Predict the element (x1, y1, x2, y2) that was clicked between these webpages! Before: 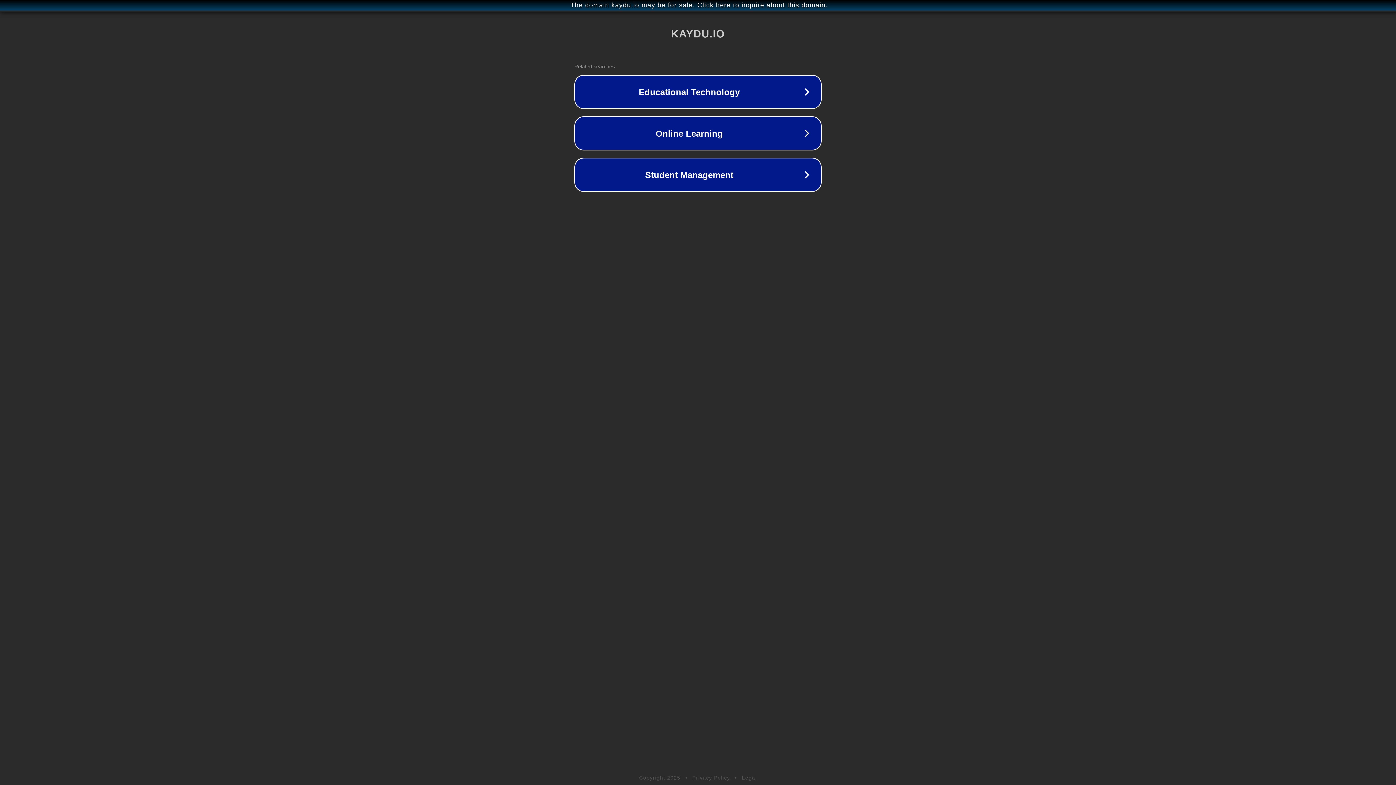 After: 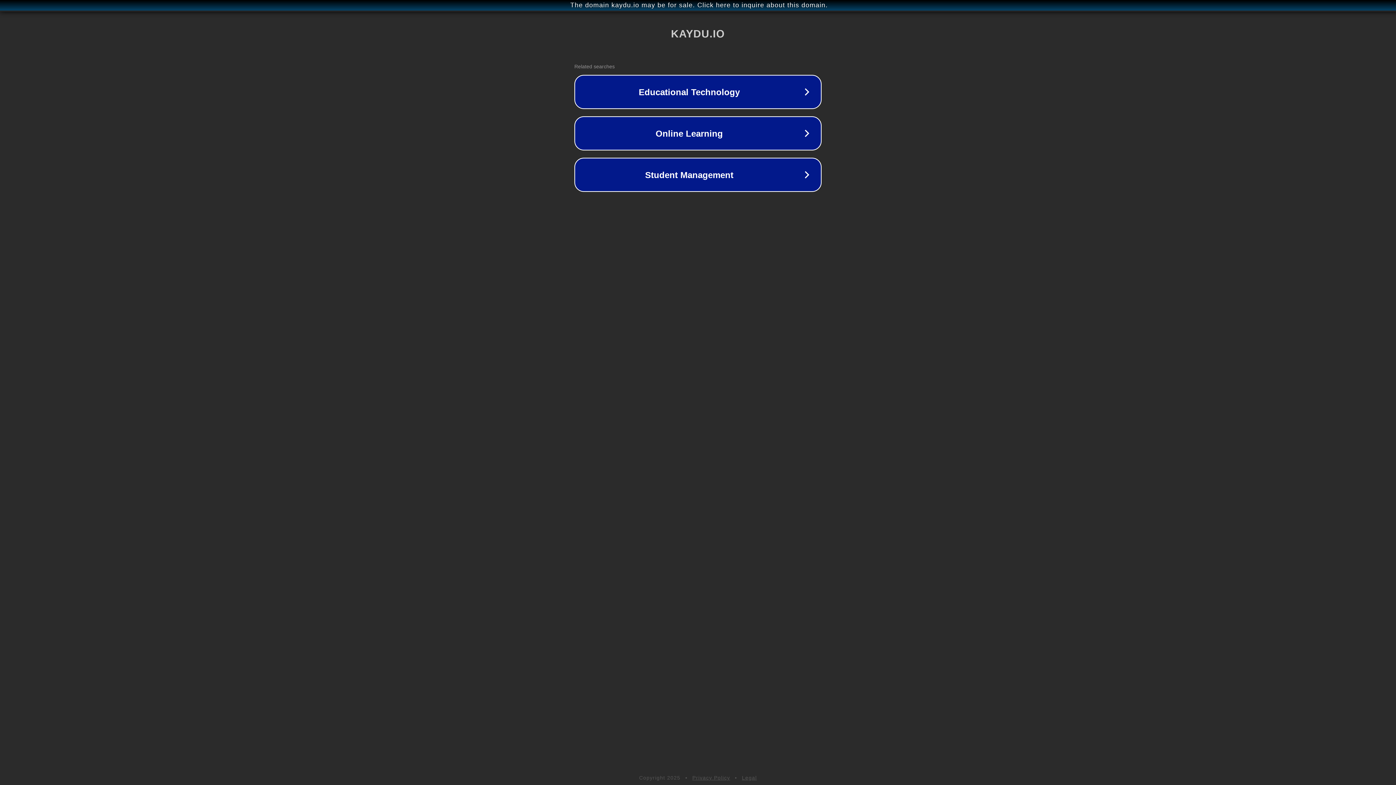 Action: bbox: (742, 775, 757, 781) label: Legal